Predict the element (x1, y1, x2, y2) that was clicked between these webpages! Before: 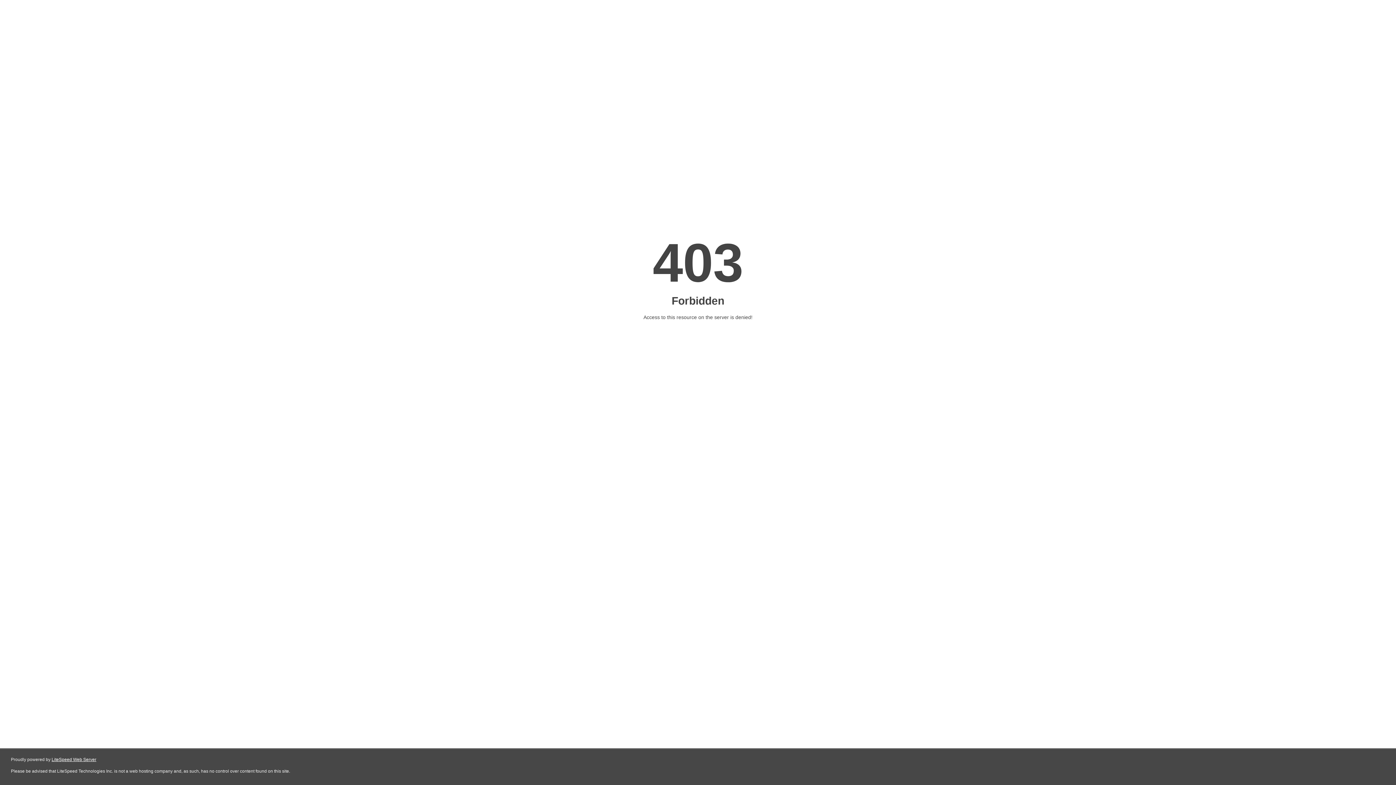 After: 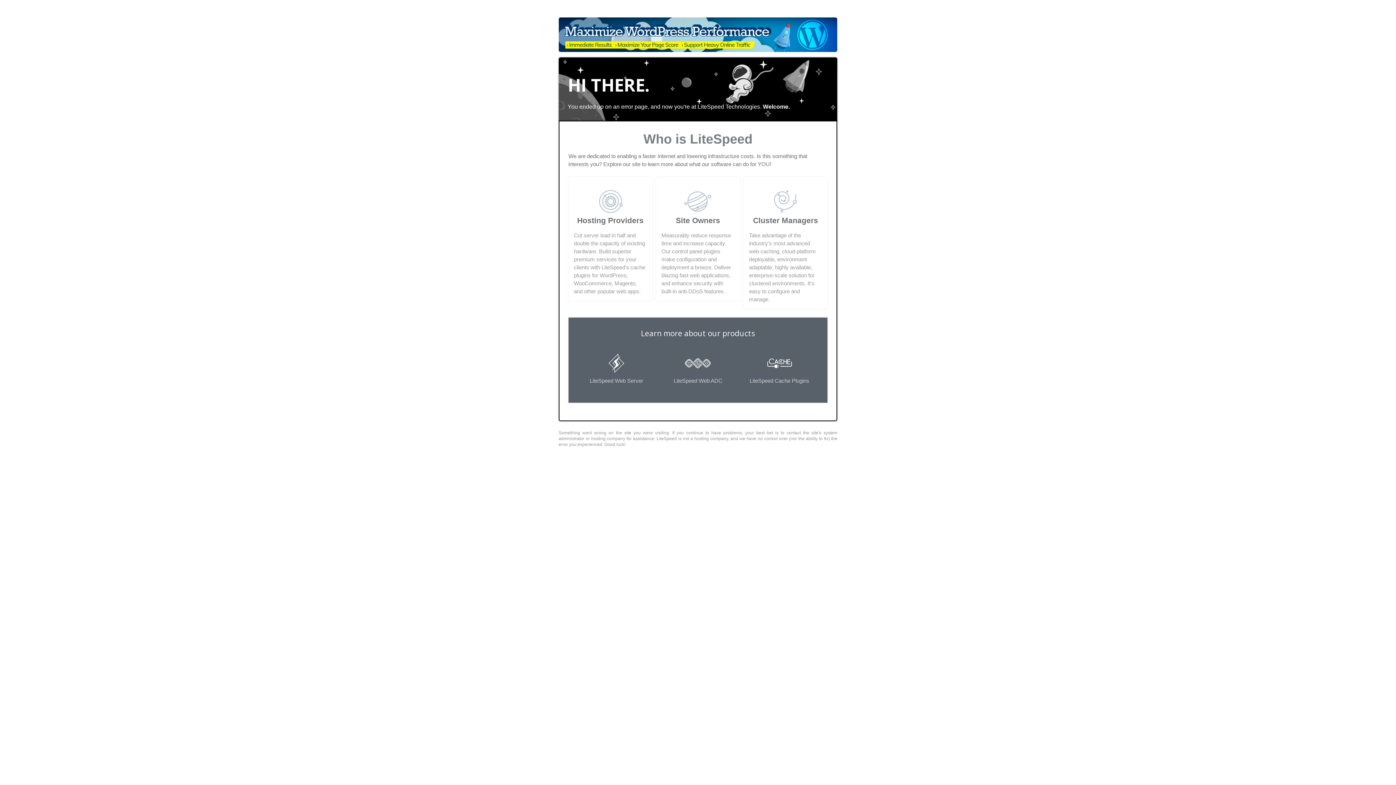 Action: label: LiteSpeed Web Server bbox: (51, 757, 96, 762)